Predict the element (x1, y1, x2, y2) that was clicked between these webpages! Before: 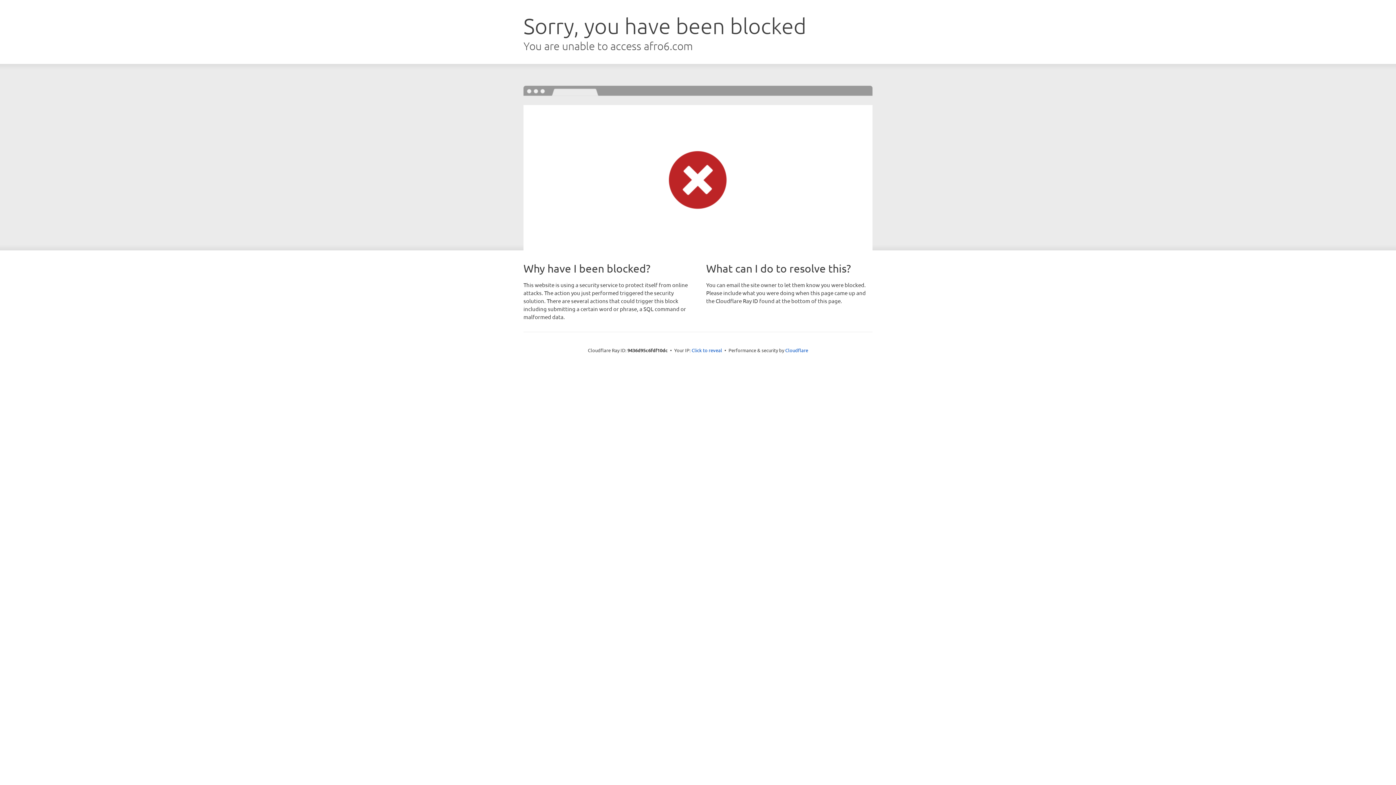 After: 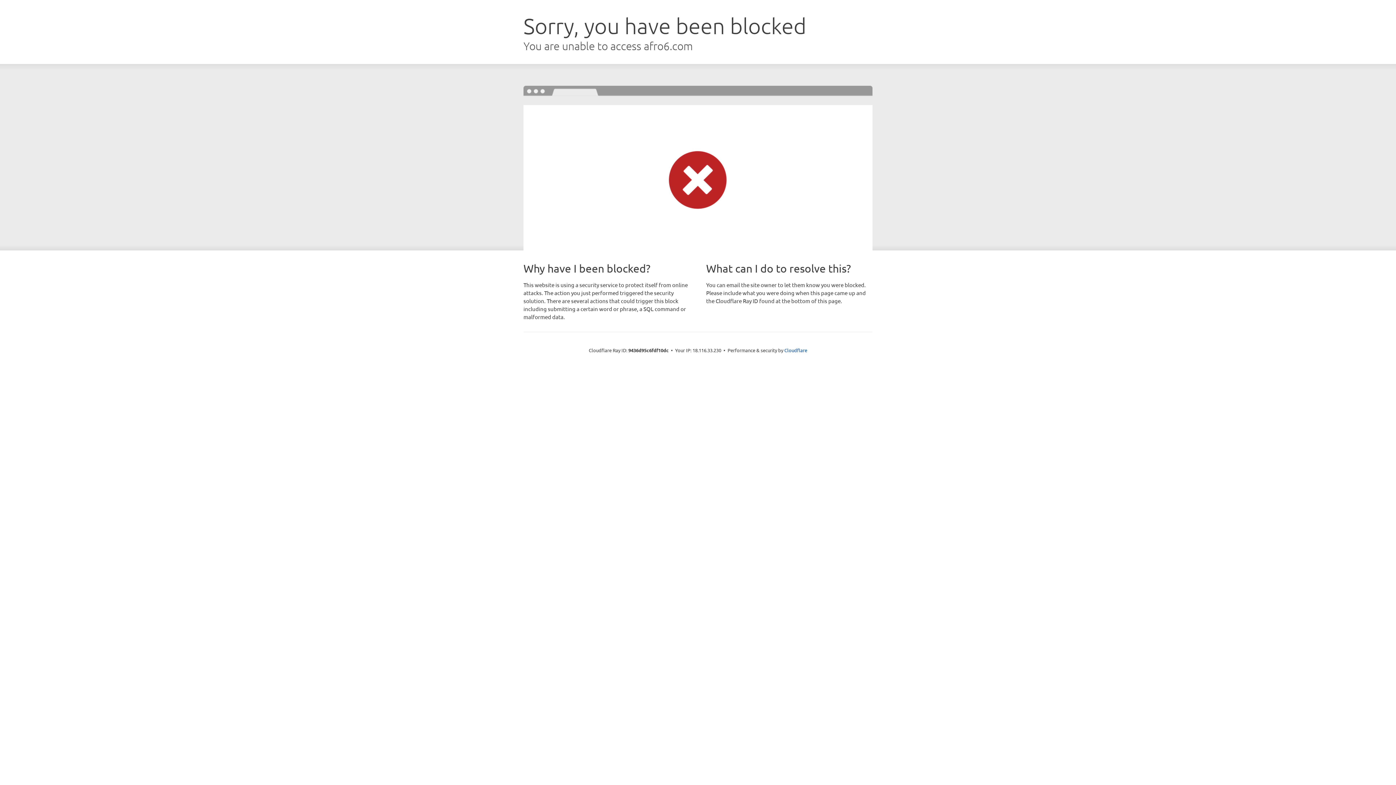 Action: bbox: (691, 346, 722, 353) label: Click to reveal